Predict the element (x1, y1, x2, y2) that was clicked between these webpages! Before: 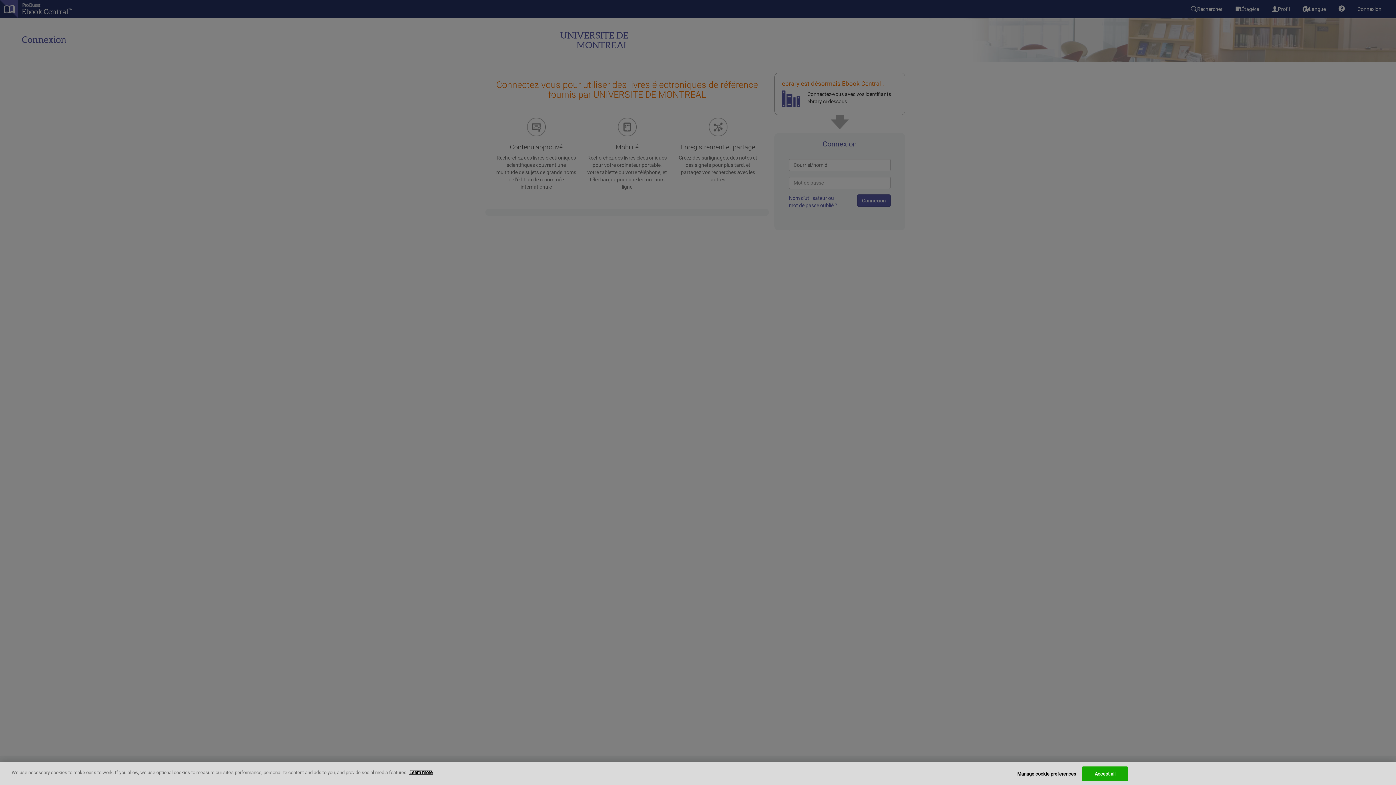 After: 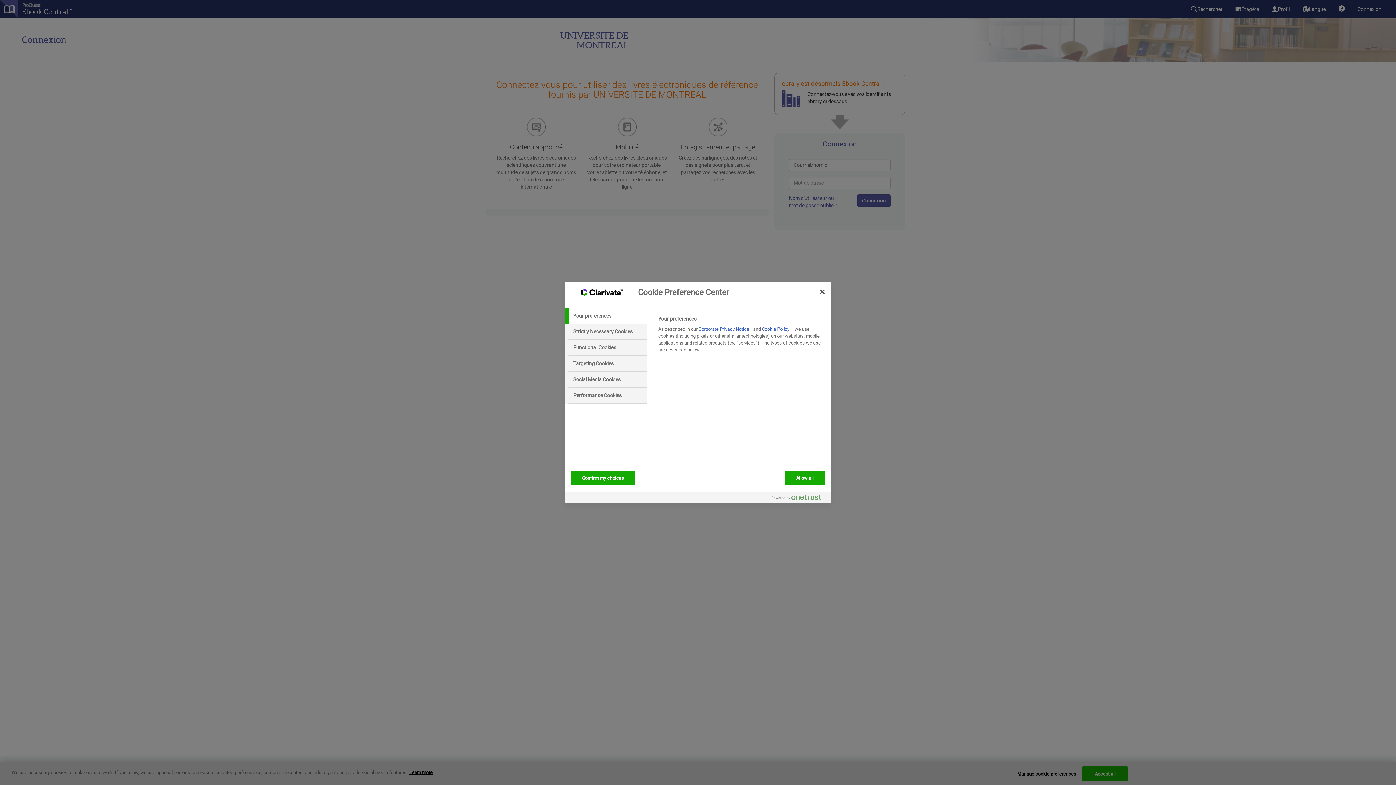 Action: label: Manage cookie preferences bbox: (1017, 767, 1076, 781)